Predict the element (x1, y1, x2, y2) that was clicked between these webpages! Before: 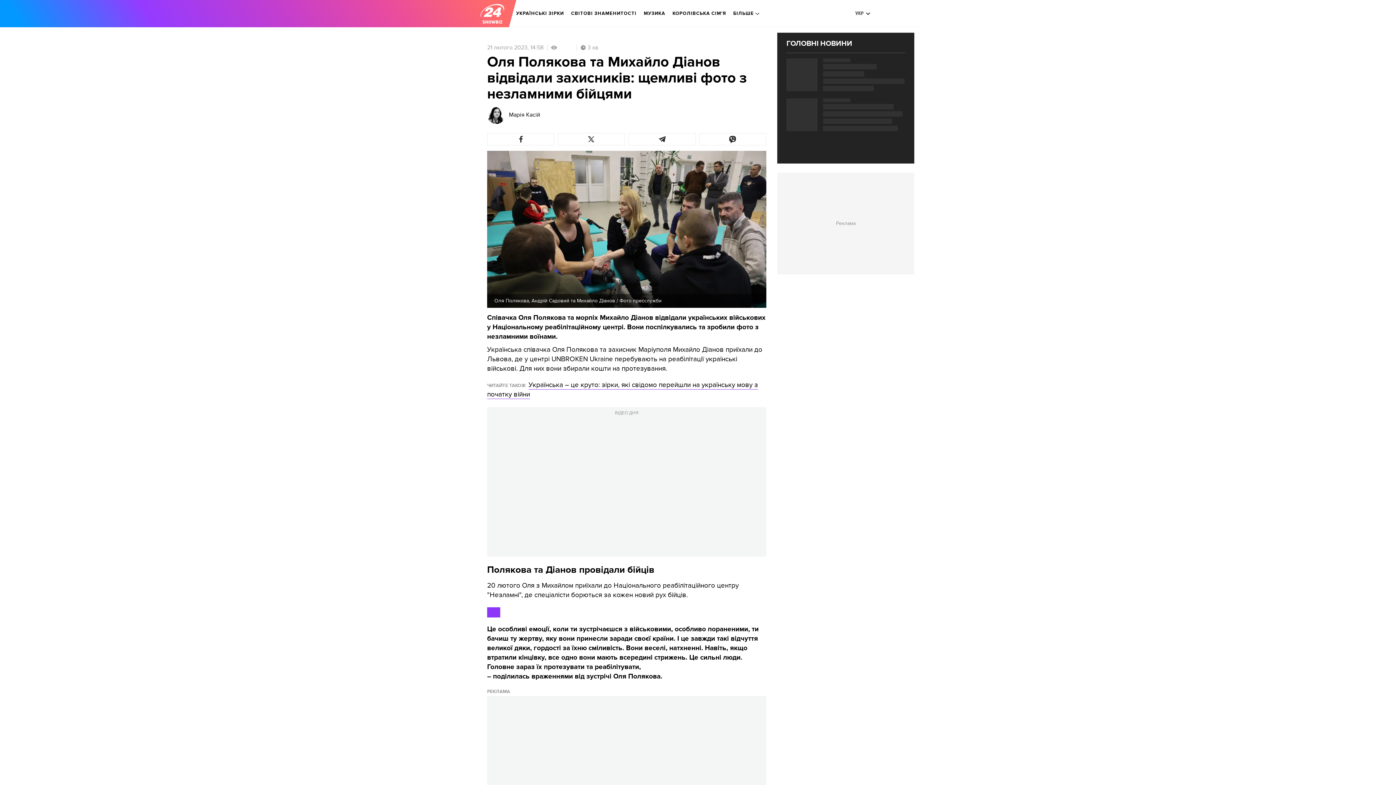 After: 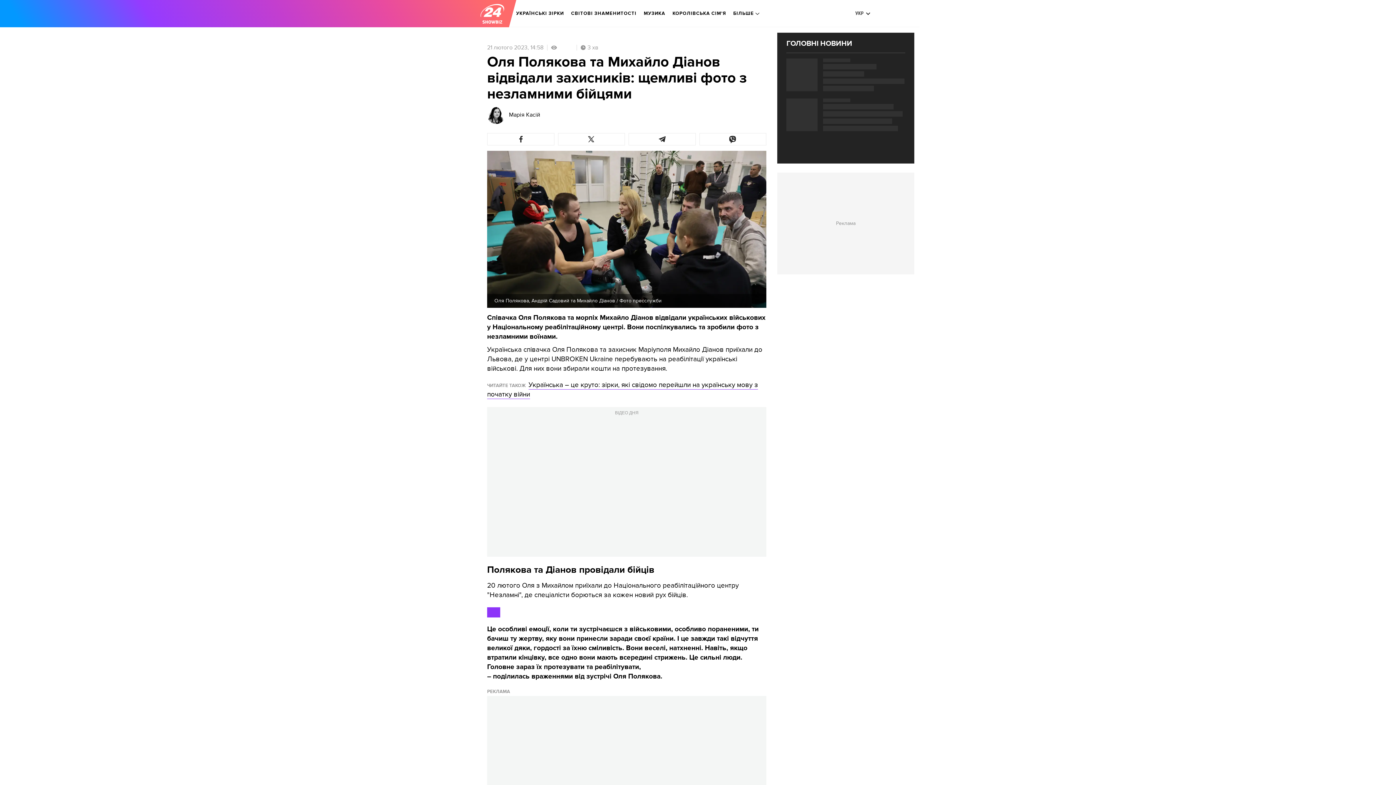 Action: bbox: (1375, 763, 1390, 778)